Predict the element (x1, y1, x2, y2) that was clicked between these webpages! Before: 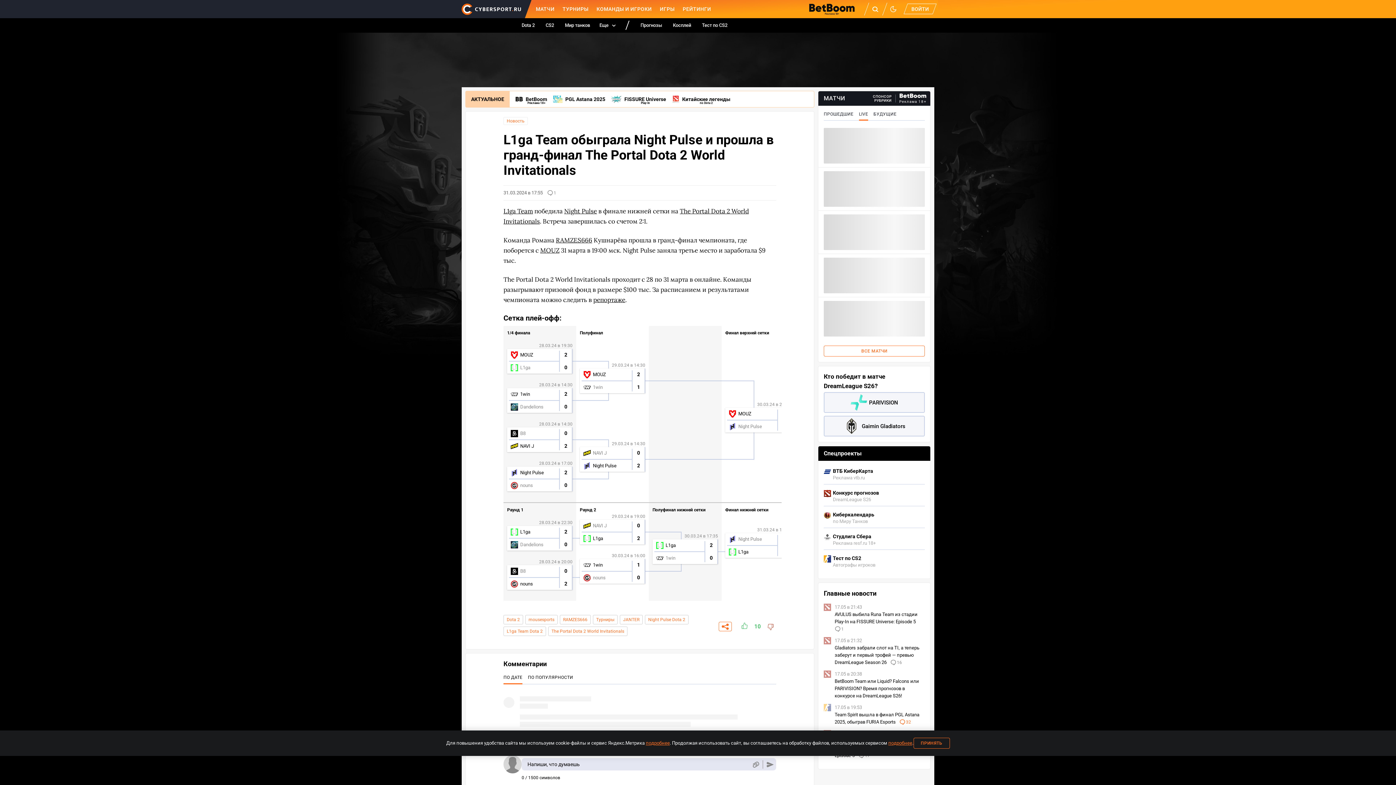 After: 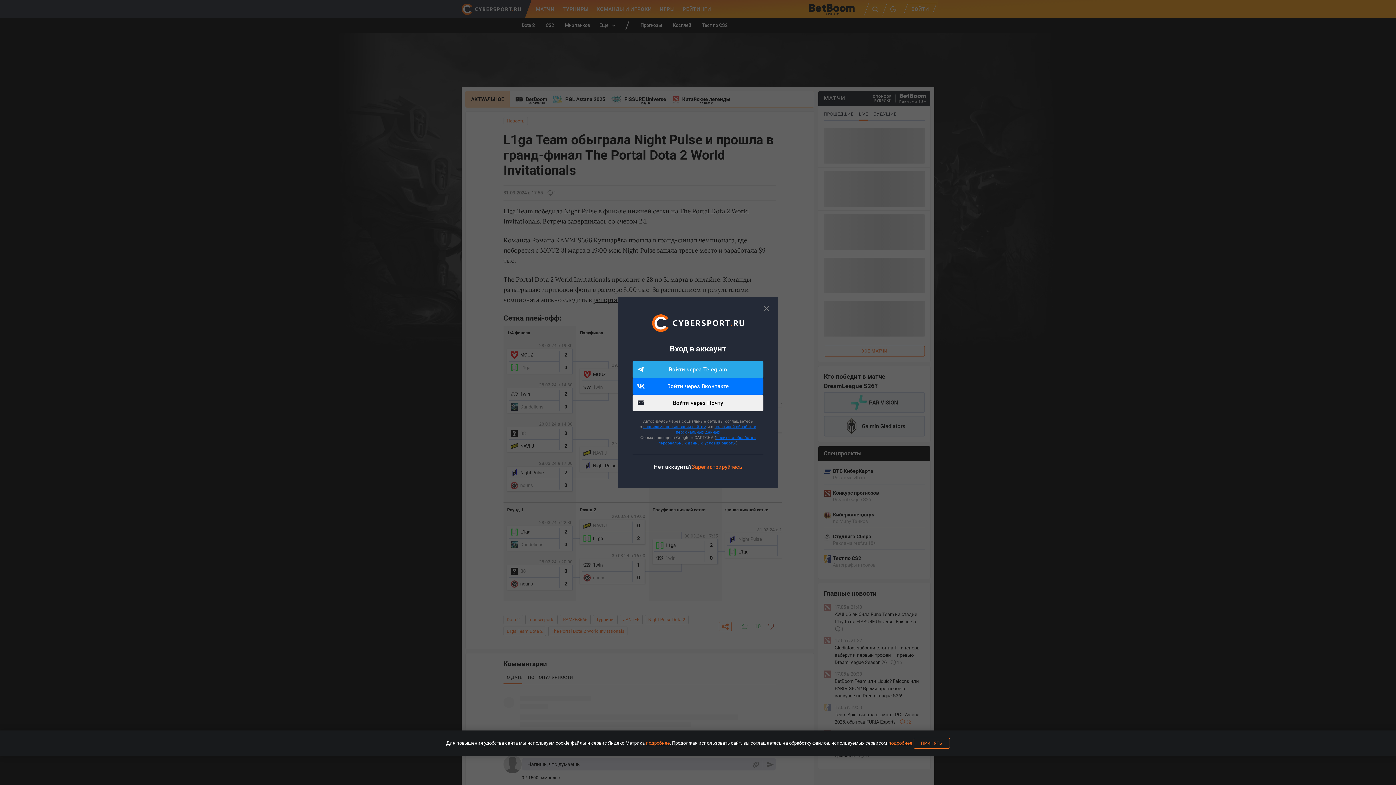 Action: bbox: (906, 4, 934, 14) label: ВОЙТИ